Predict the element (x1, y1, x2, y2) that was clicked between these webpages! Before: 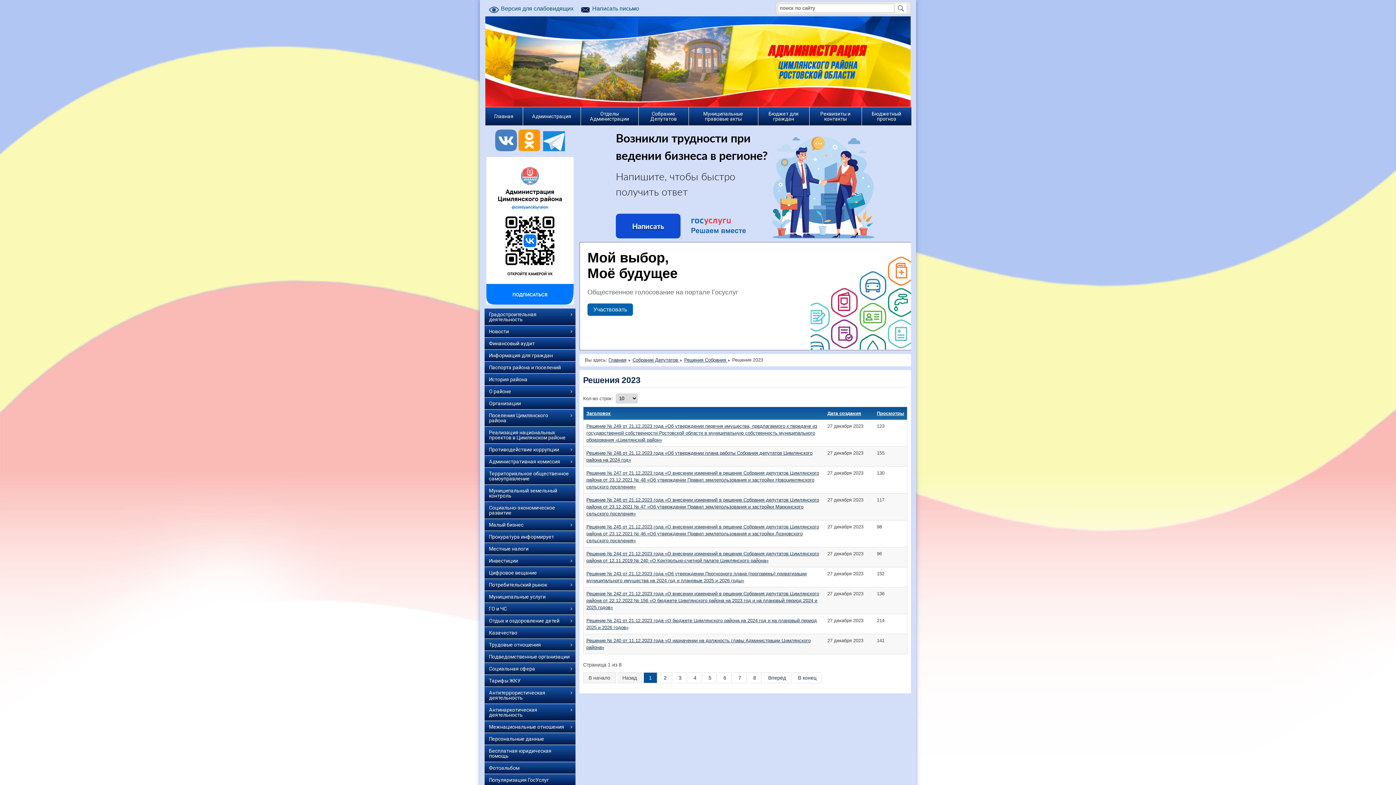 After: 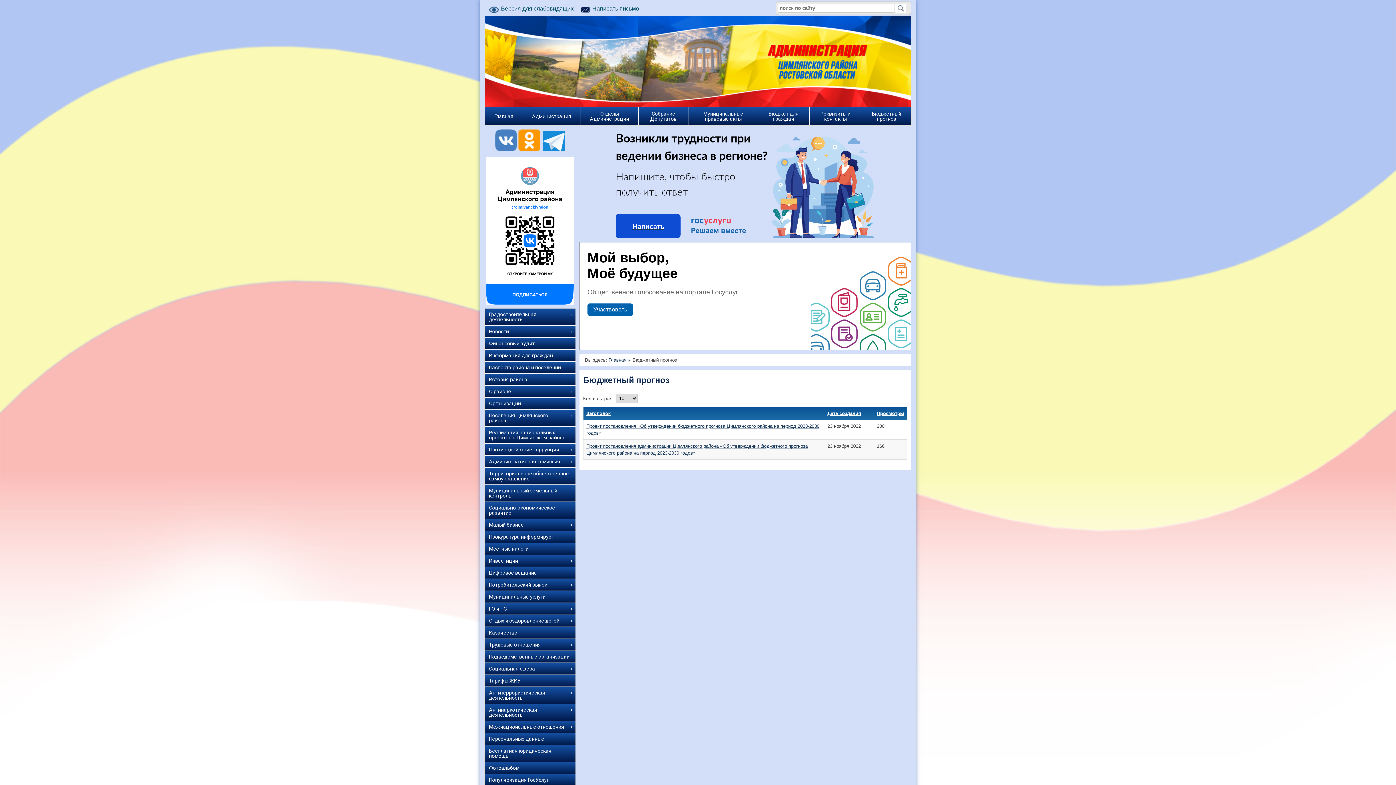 Action: label: Бюджетный прогноз bbox: (862, 107, 911, 125)